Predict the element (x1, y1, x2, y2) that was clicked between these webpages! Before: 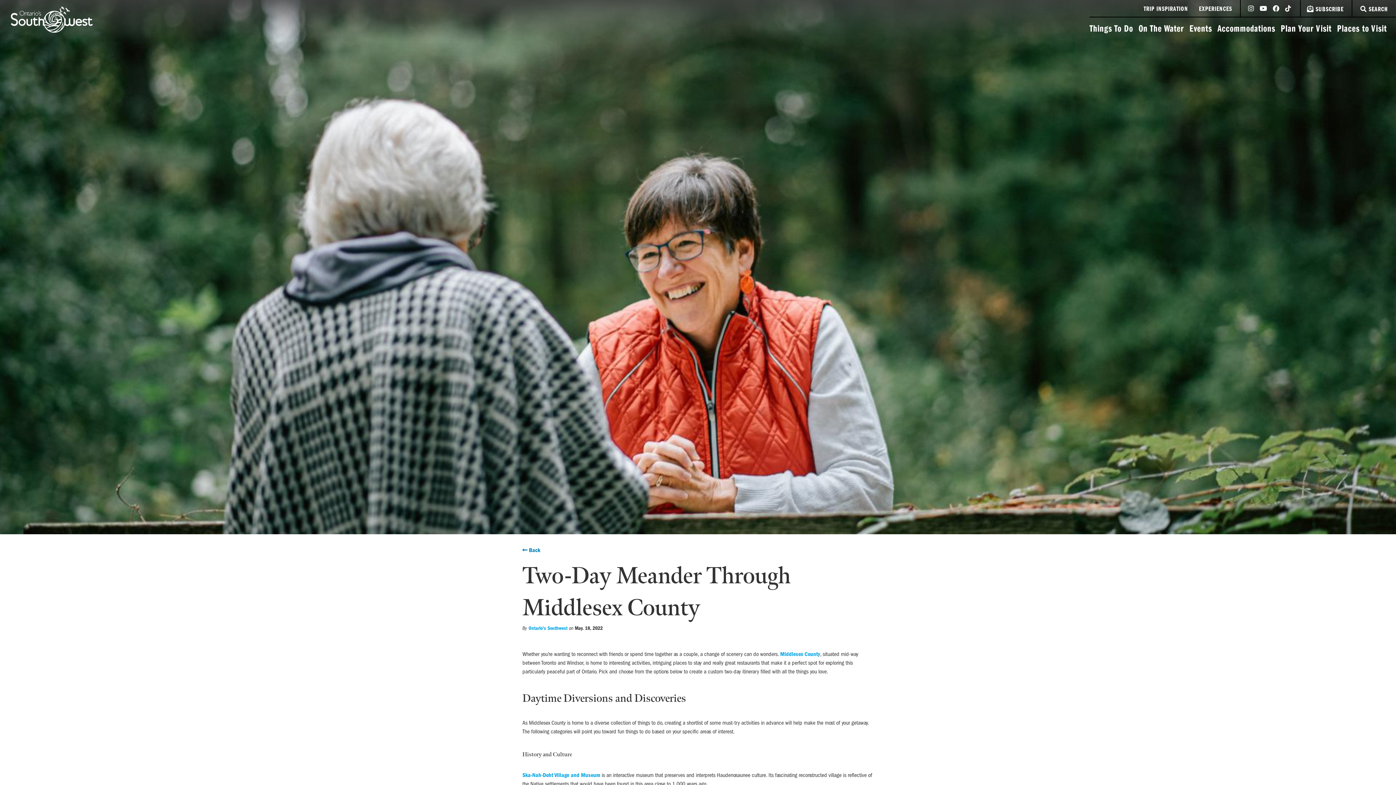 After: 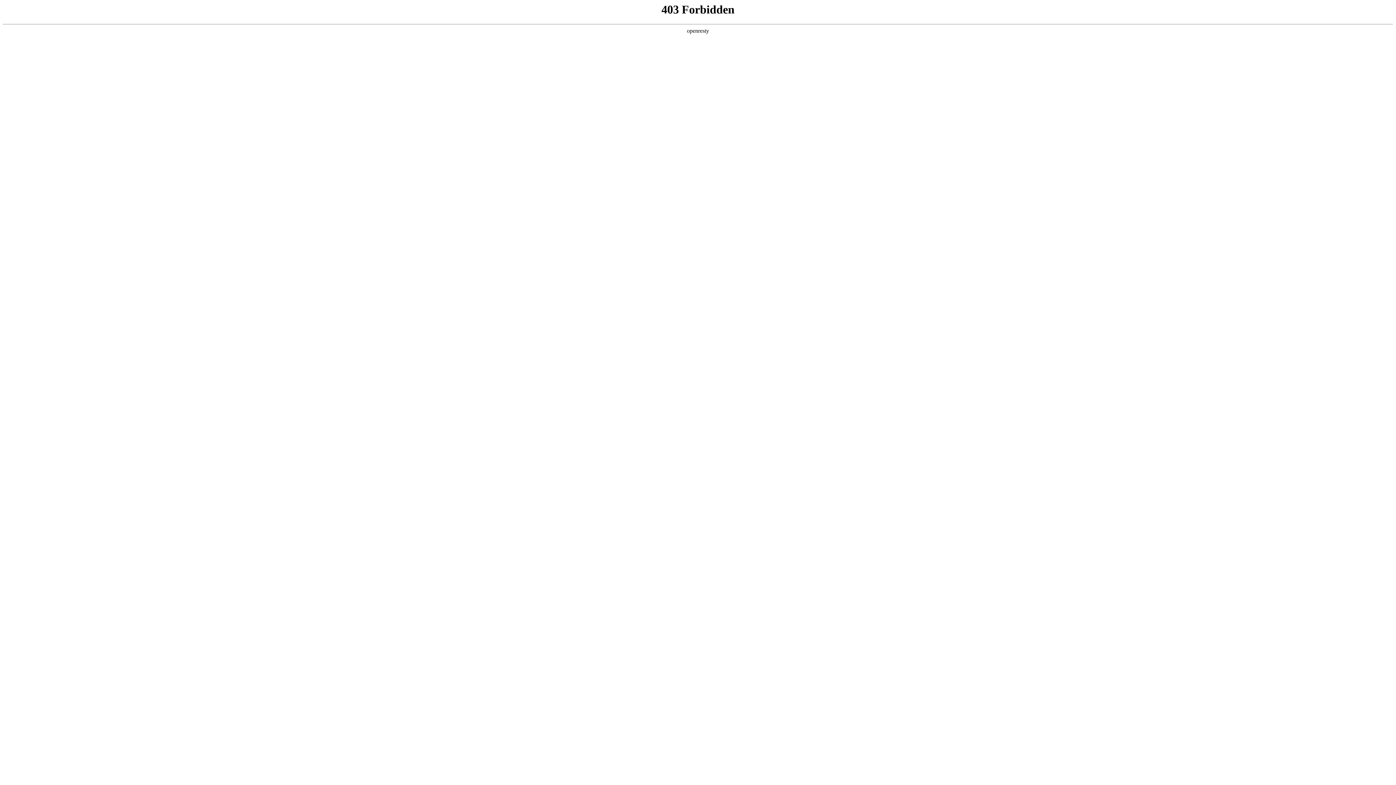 Action: bbox: (1212, 22, 1275, 36) label: Accommodations